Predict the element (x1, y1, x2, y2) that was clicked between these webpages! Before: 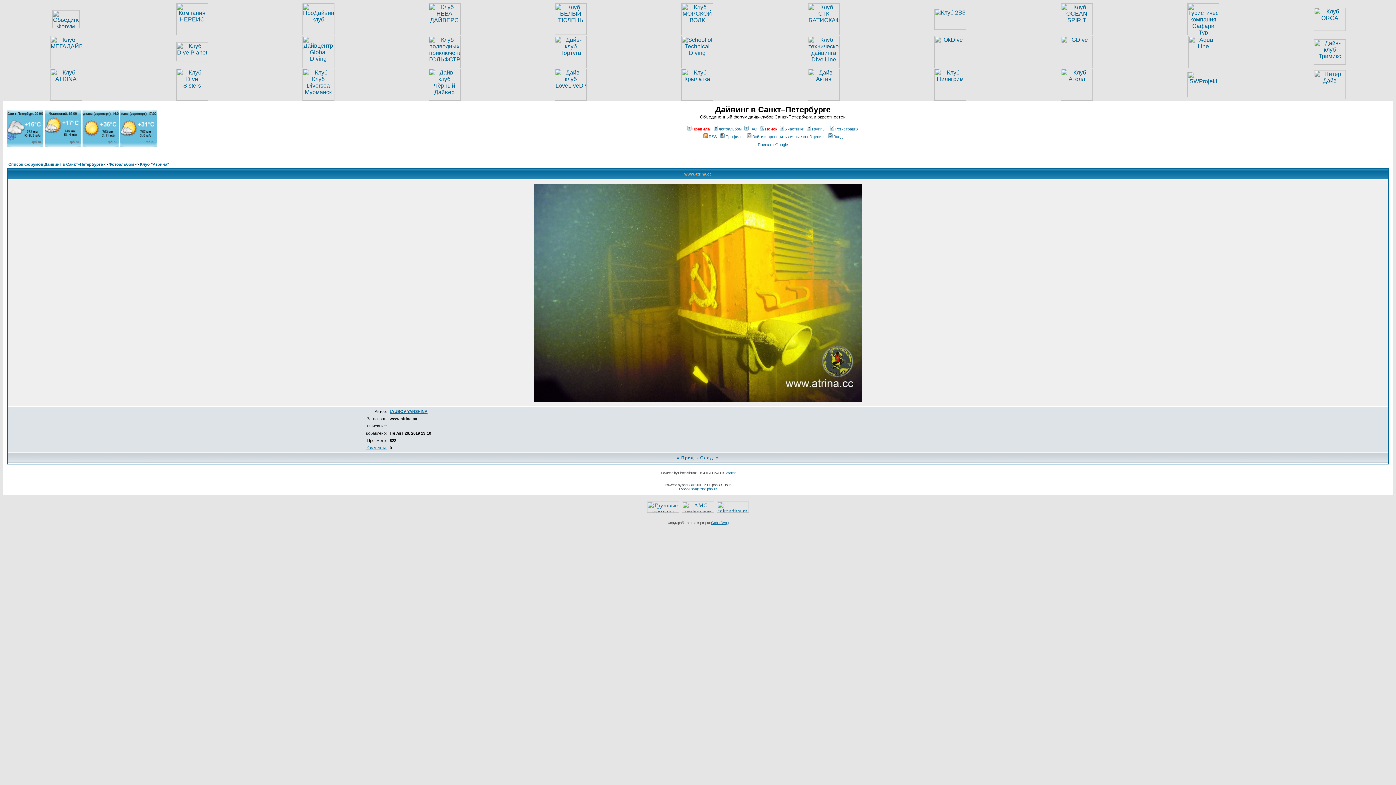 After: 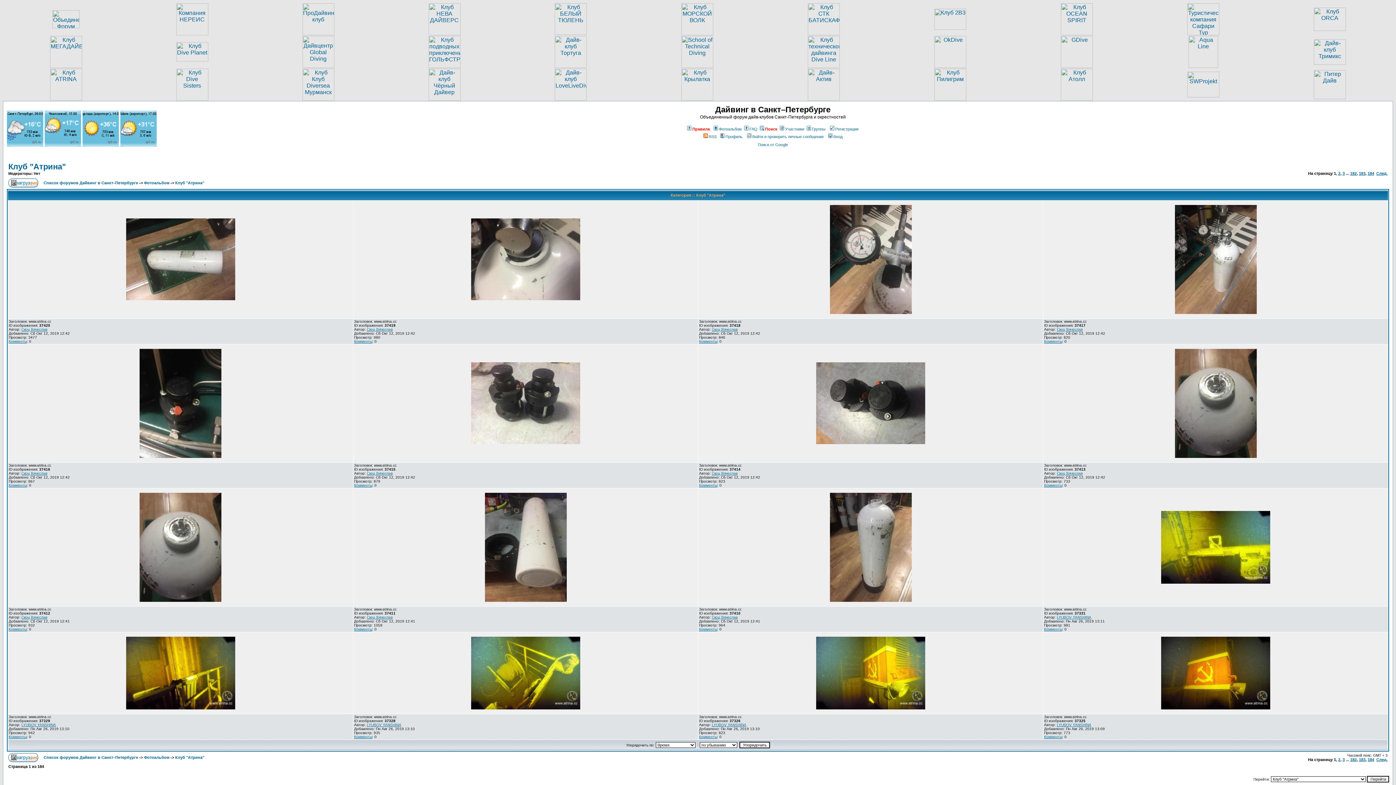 Action: bbox: (140, 162, 169, 166) label: Клуб "Атрина"